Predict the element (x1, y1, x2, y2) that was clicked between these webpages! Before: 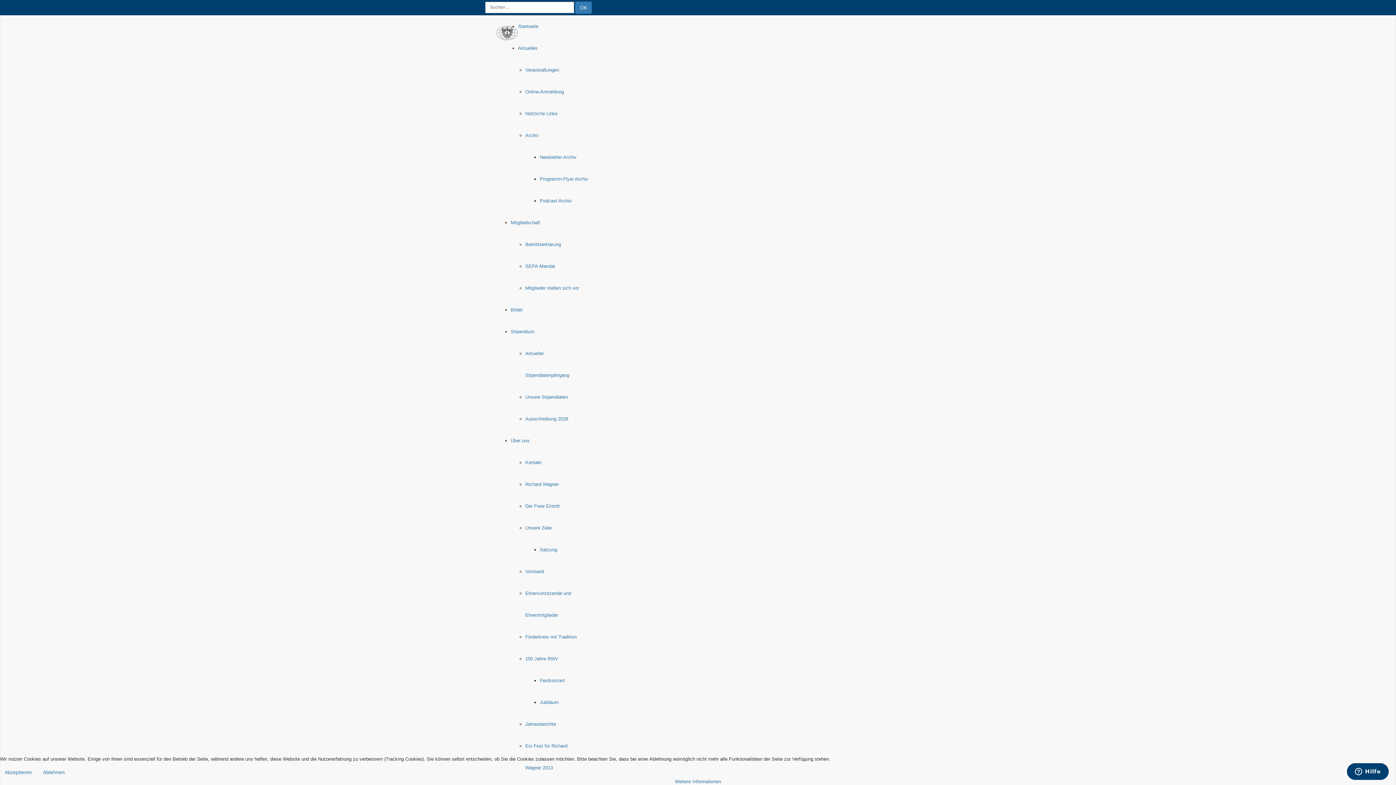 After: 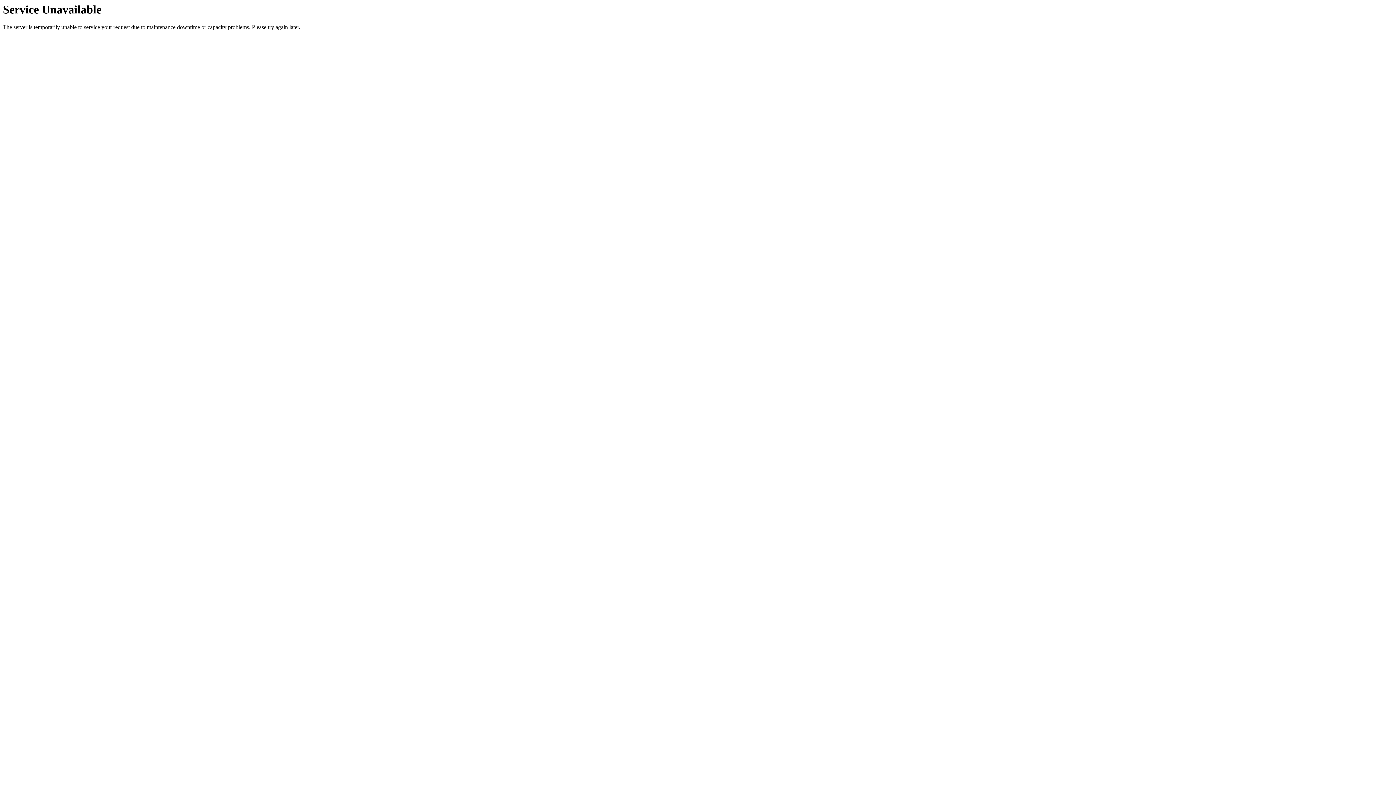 Action: label: Förderkreis mit Tradition bbox: (525, 634, 576, 640)